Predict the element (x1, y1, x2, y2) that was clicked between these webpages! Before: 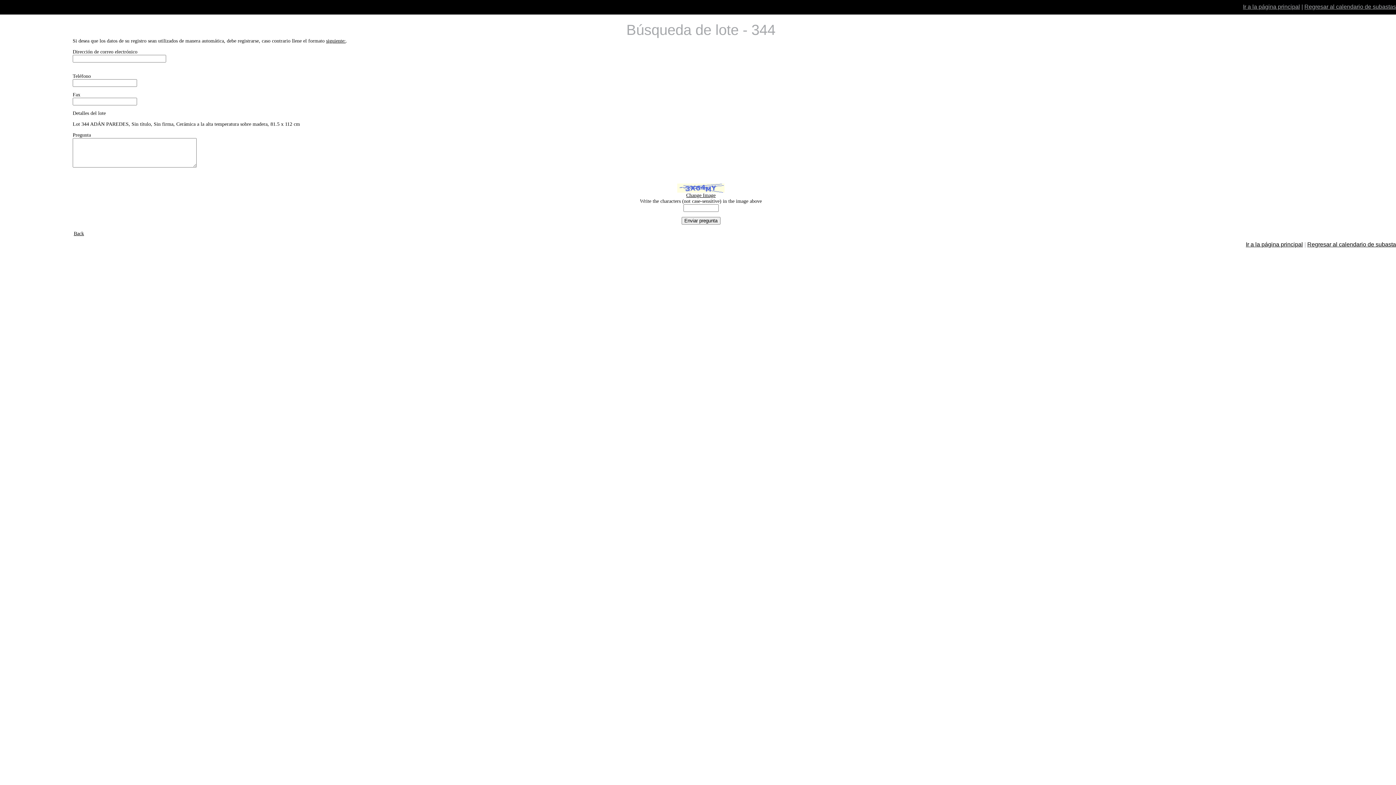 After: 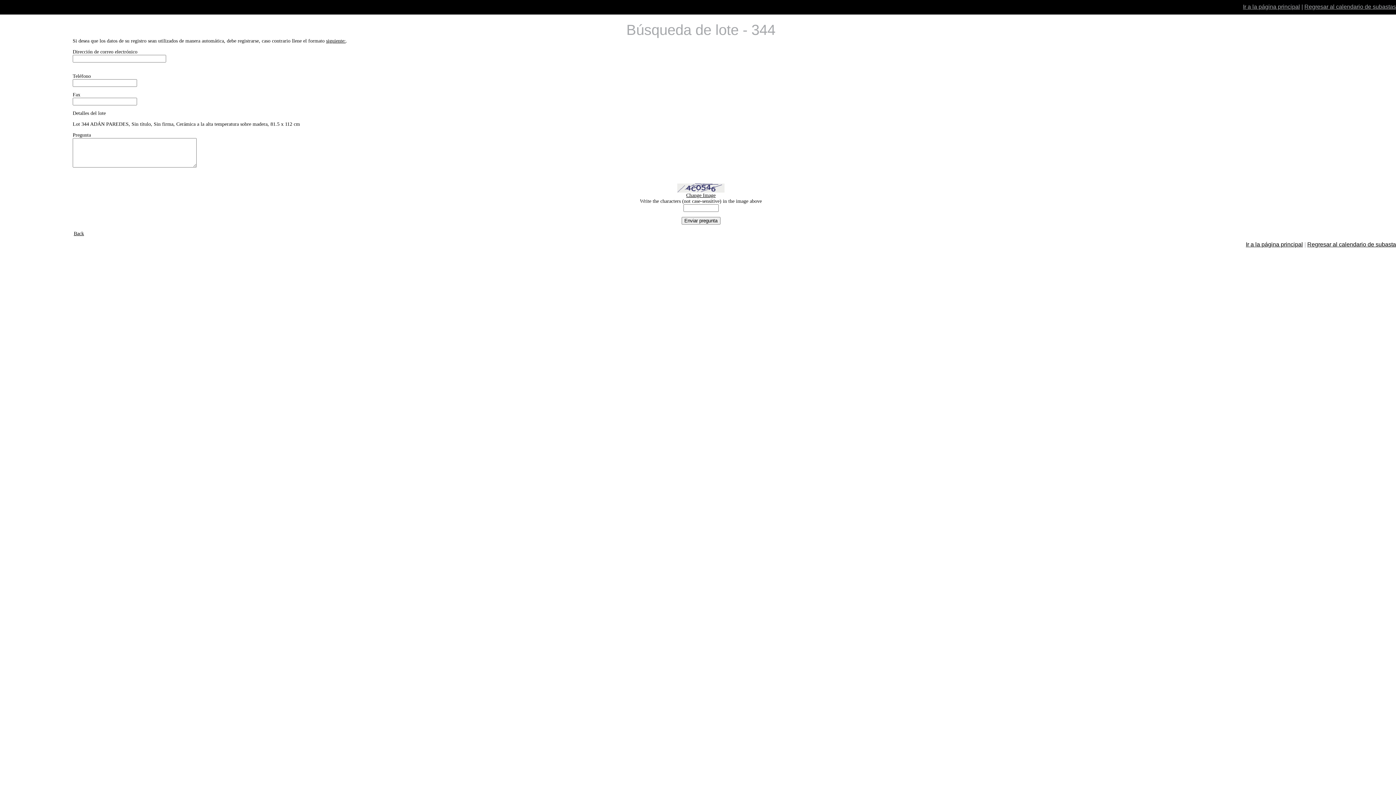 Action: bbox: (686, 192, 715, 198) label: Change Image